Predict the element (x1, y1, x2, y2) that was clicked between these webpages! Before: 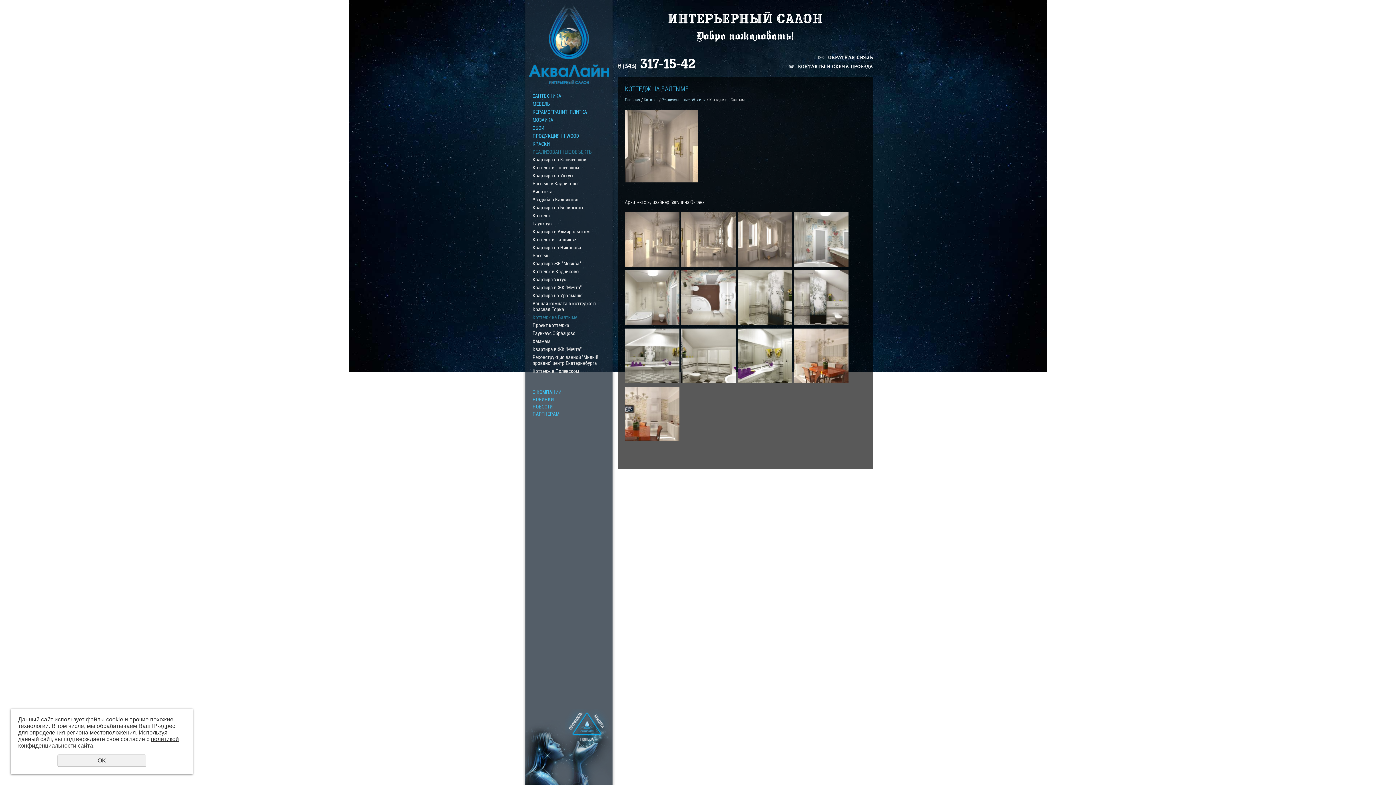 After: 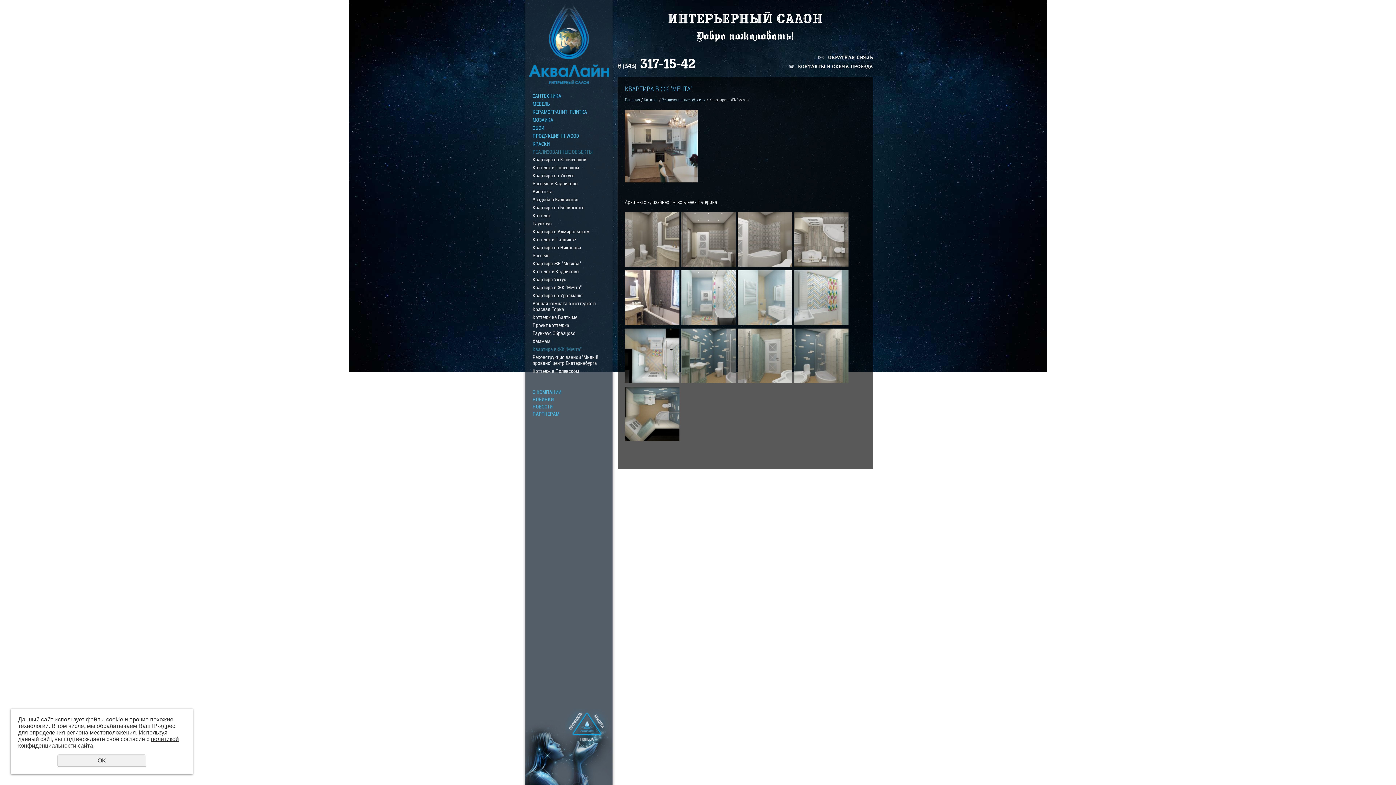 Action: label: Квартира в ЖК "Мечта" bbox: (532, 346, 605, 352)